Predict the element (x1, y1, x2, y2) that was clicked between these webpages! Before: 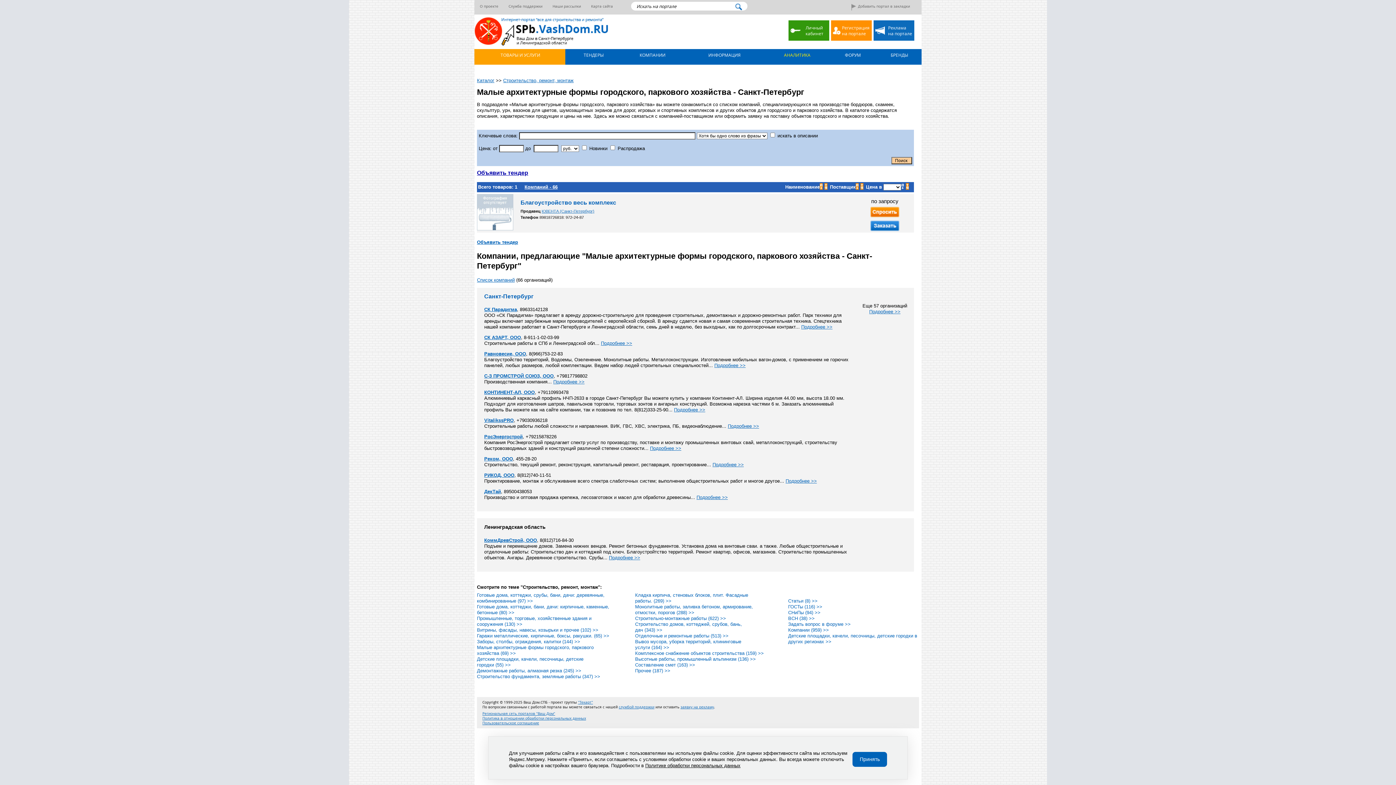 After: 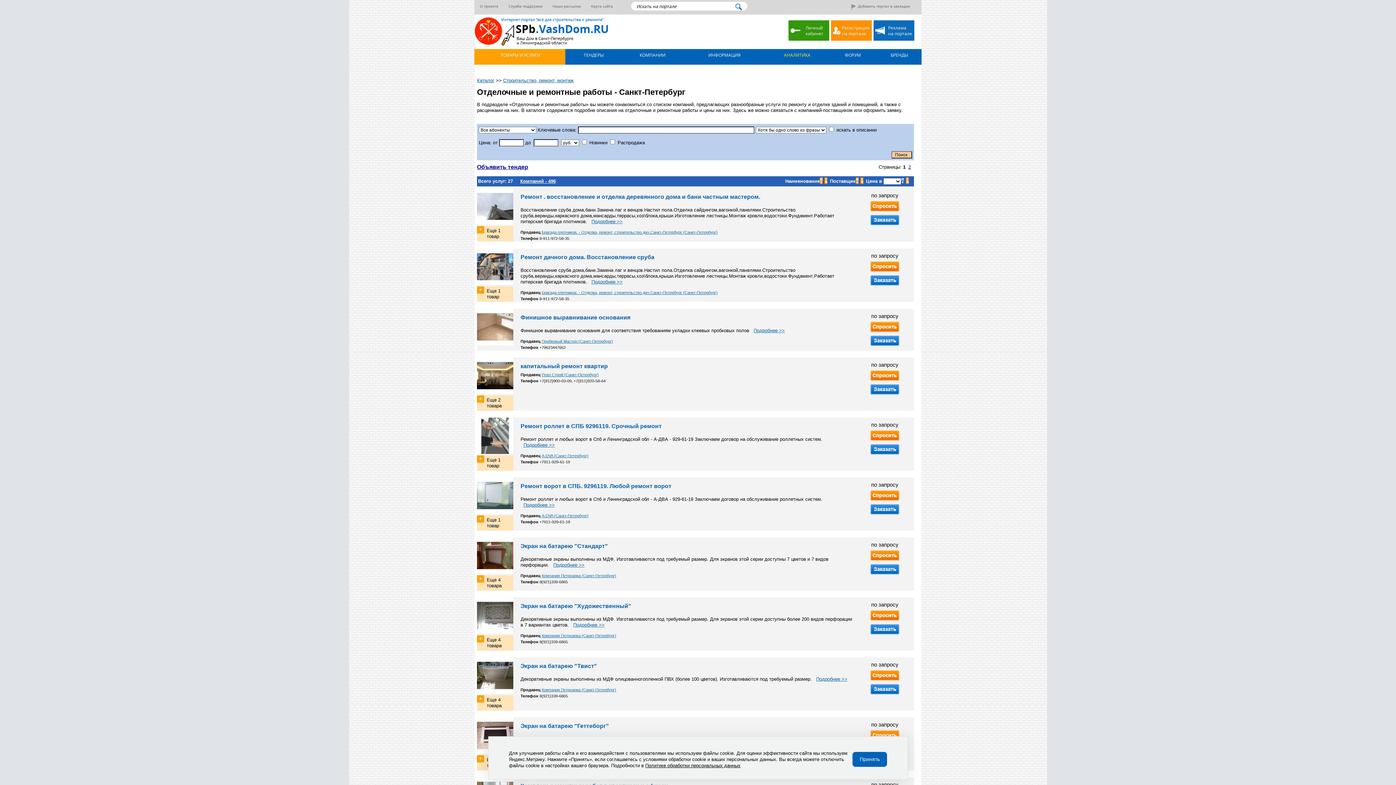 Action: bbox: (635, 633, 728, 638) label: Отделочные и ремонтные работы (513) >>